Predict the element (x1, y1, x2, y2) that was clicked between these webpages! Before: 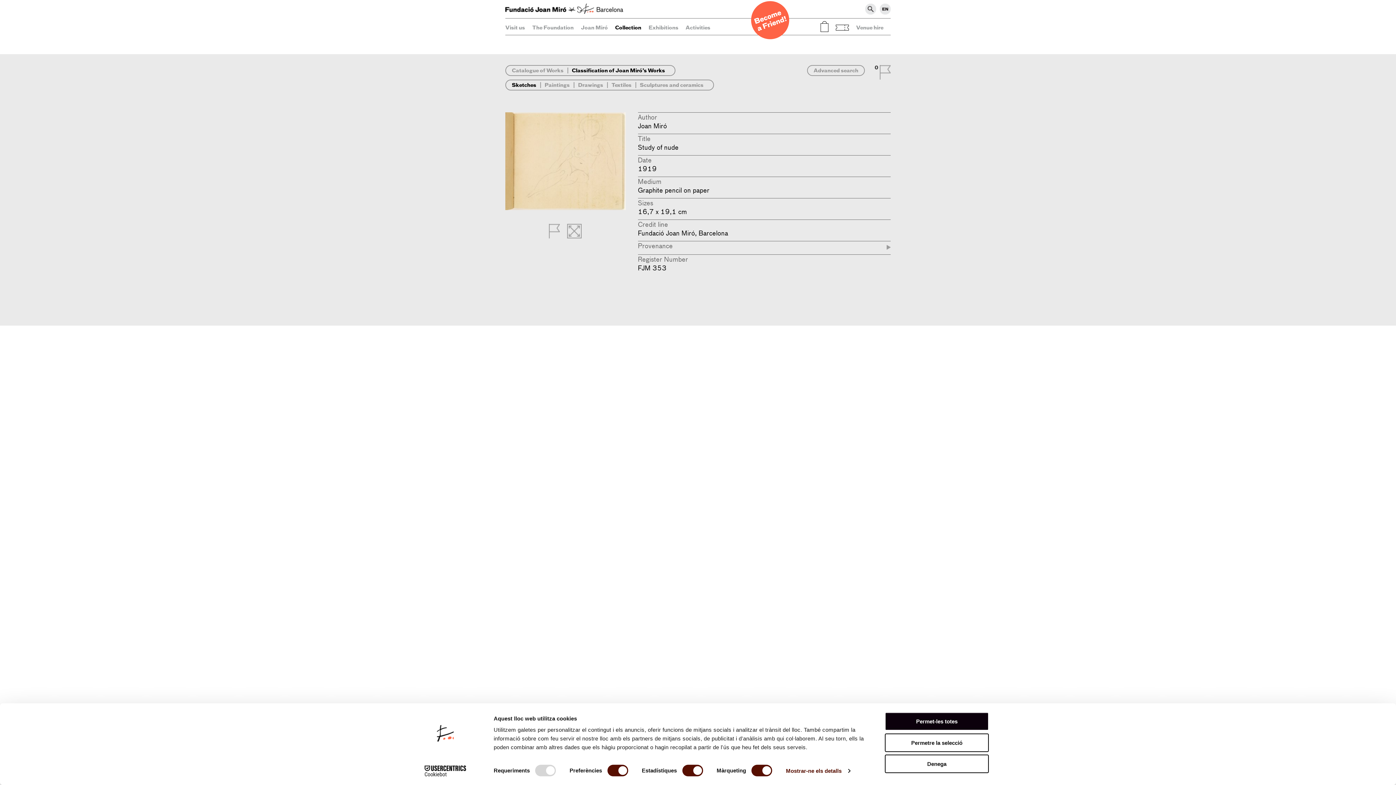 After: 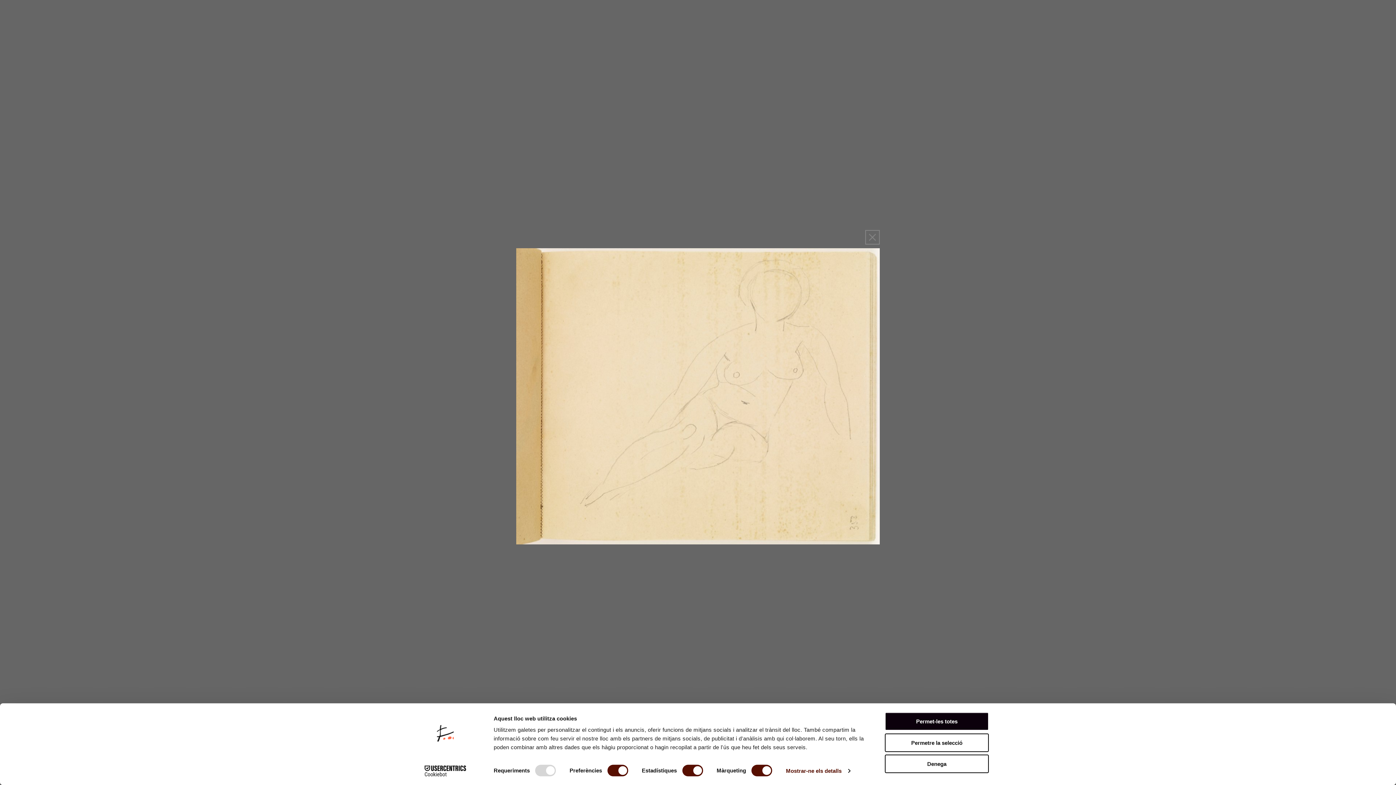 Action: bbox: (564, 228, 584, 234)